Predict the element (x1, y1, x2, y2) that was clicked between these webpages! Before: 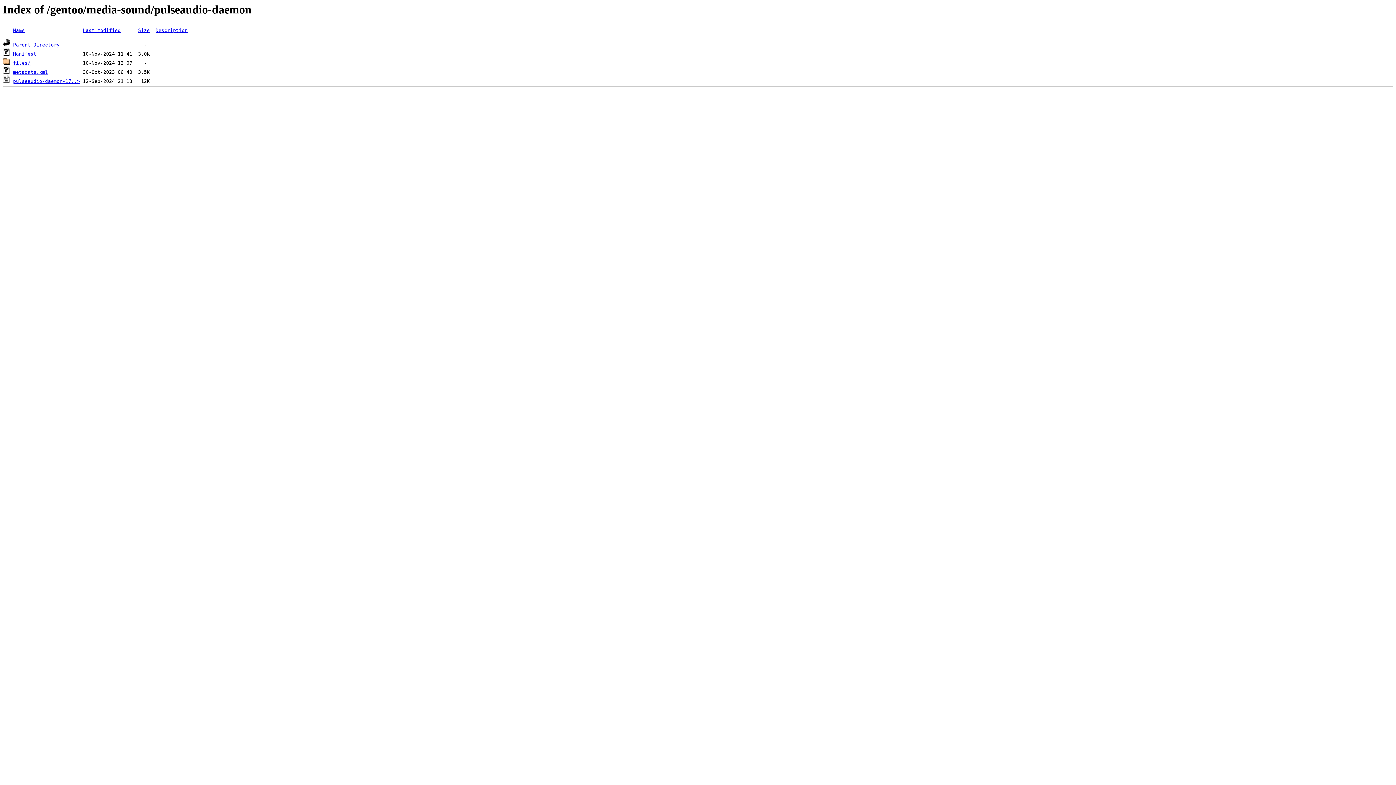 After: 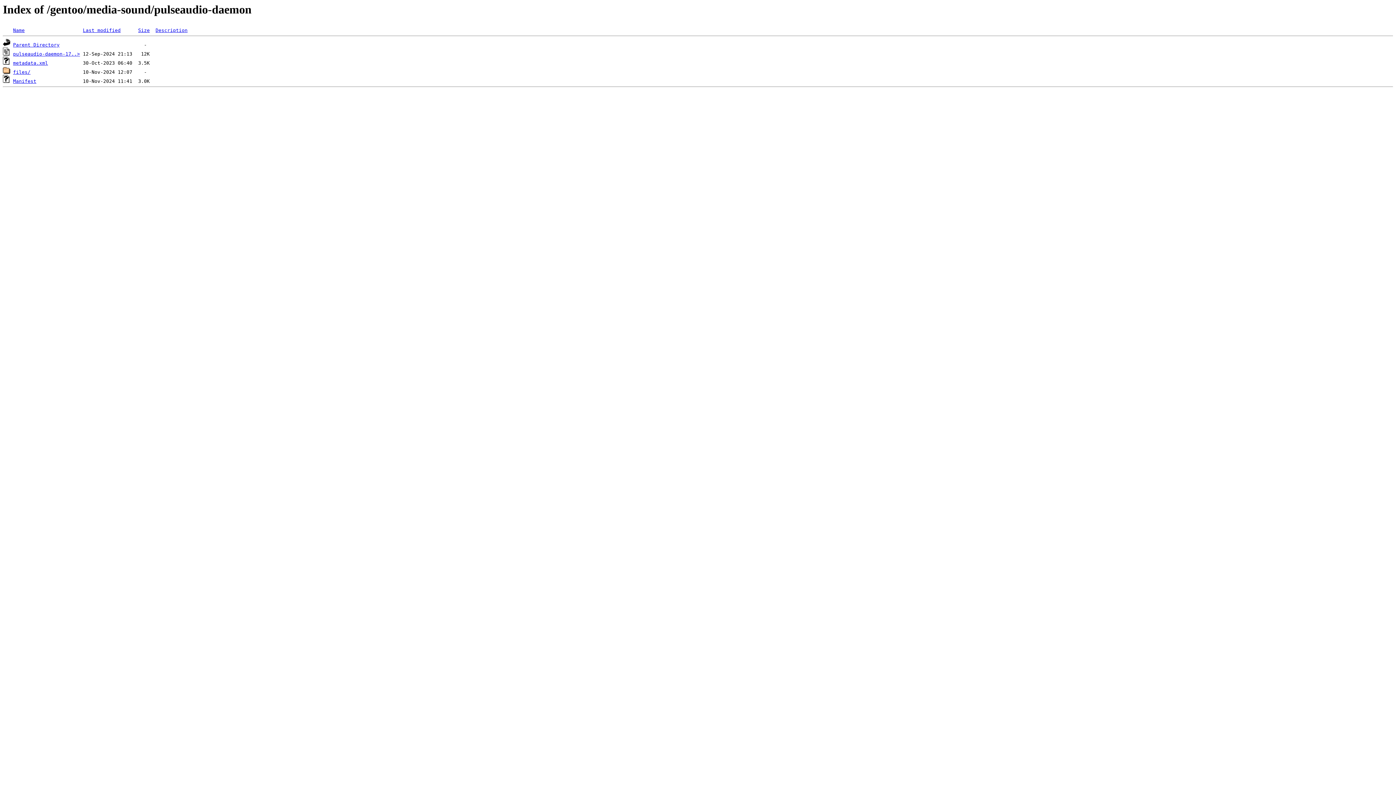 Action: label: Name bbox: (13, 27, 24, 33)